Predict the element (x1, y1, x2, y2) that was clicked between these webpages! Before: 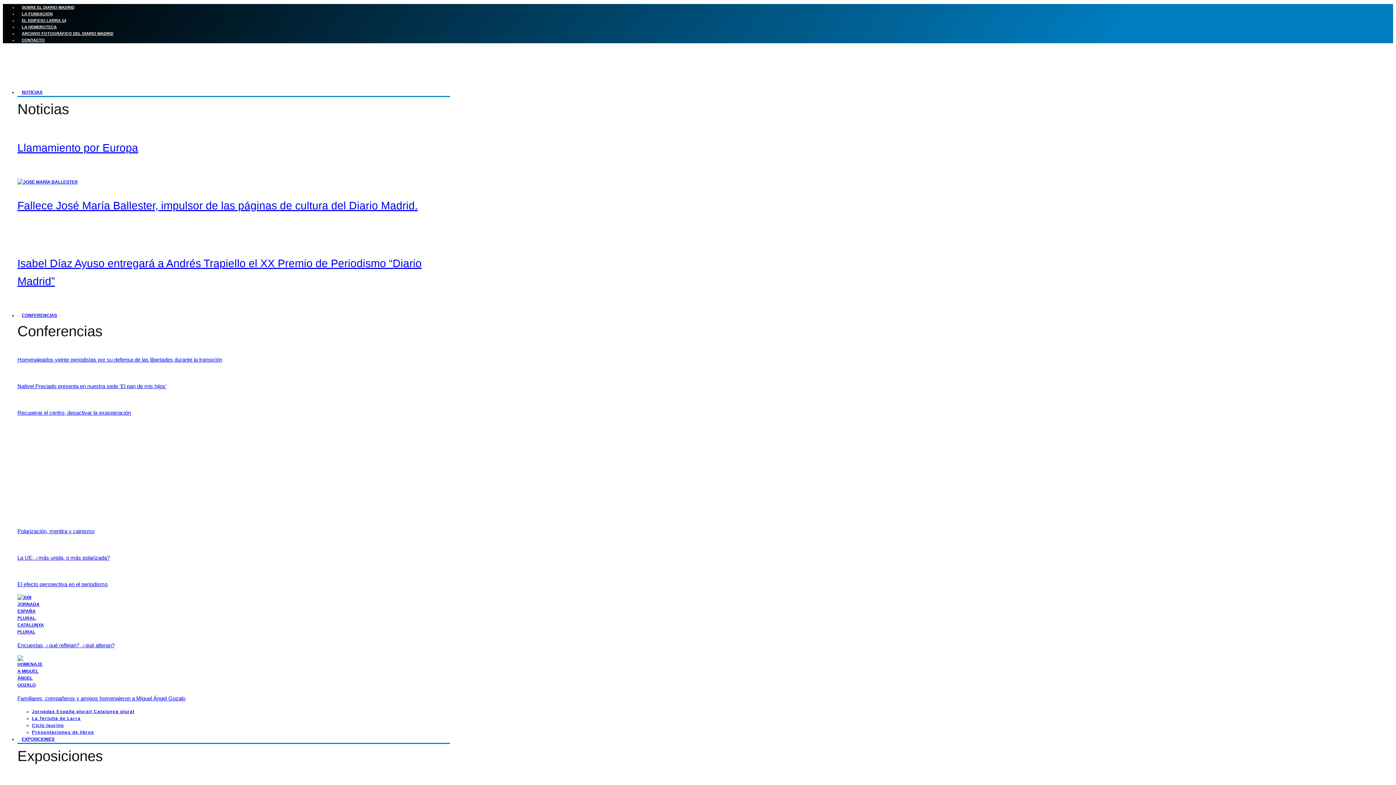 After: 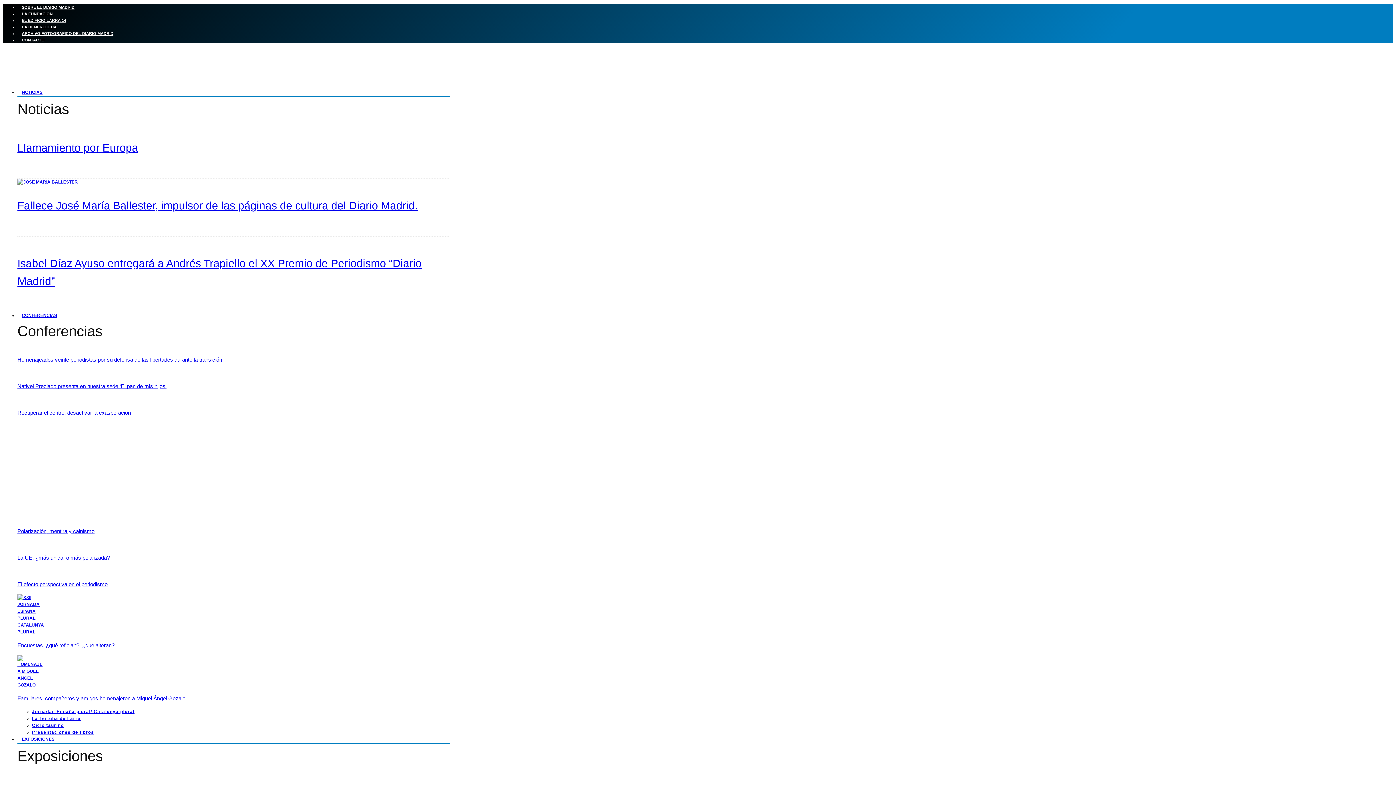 Action: bbox: (17, 629, 44, 634)